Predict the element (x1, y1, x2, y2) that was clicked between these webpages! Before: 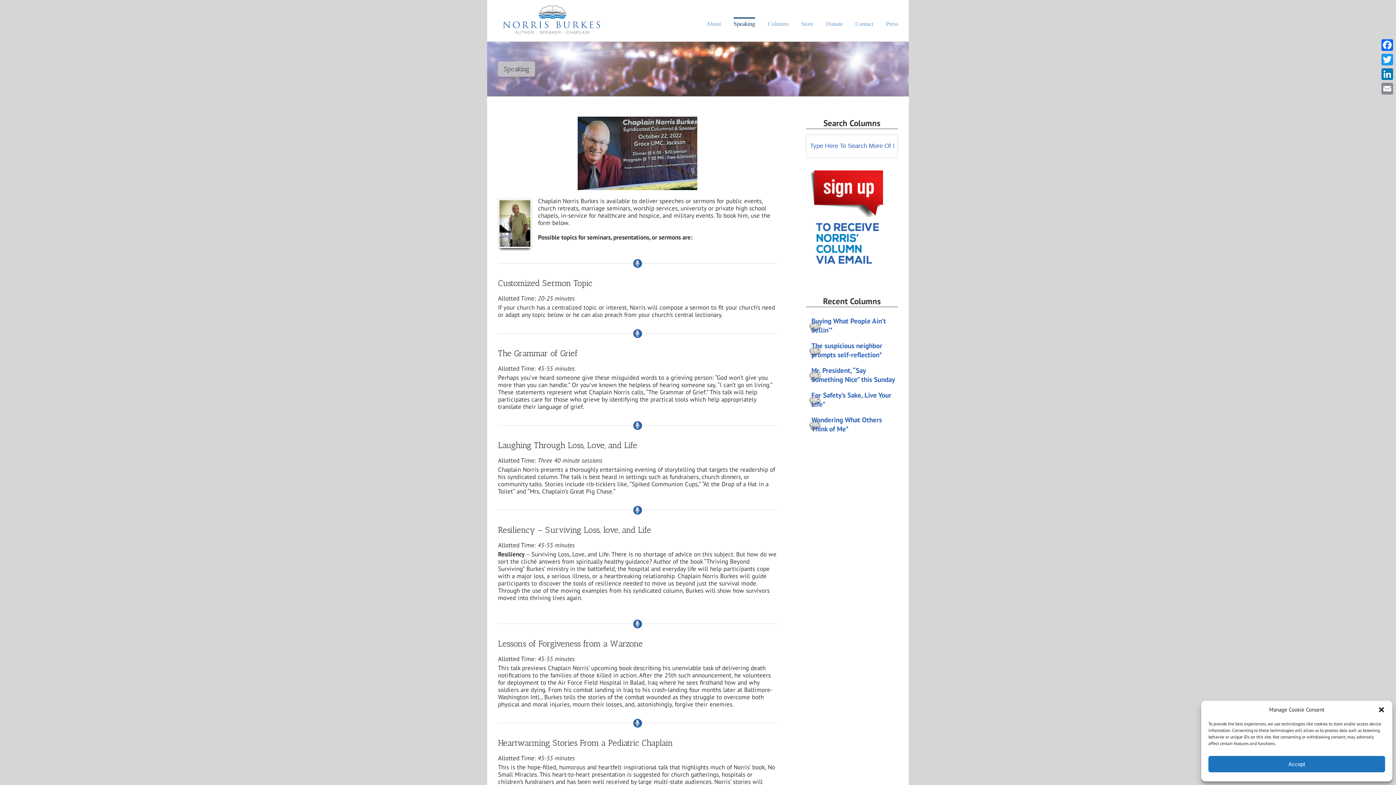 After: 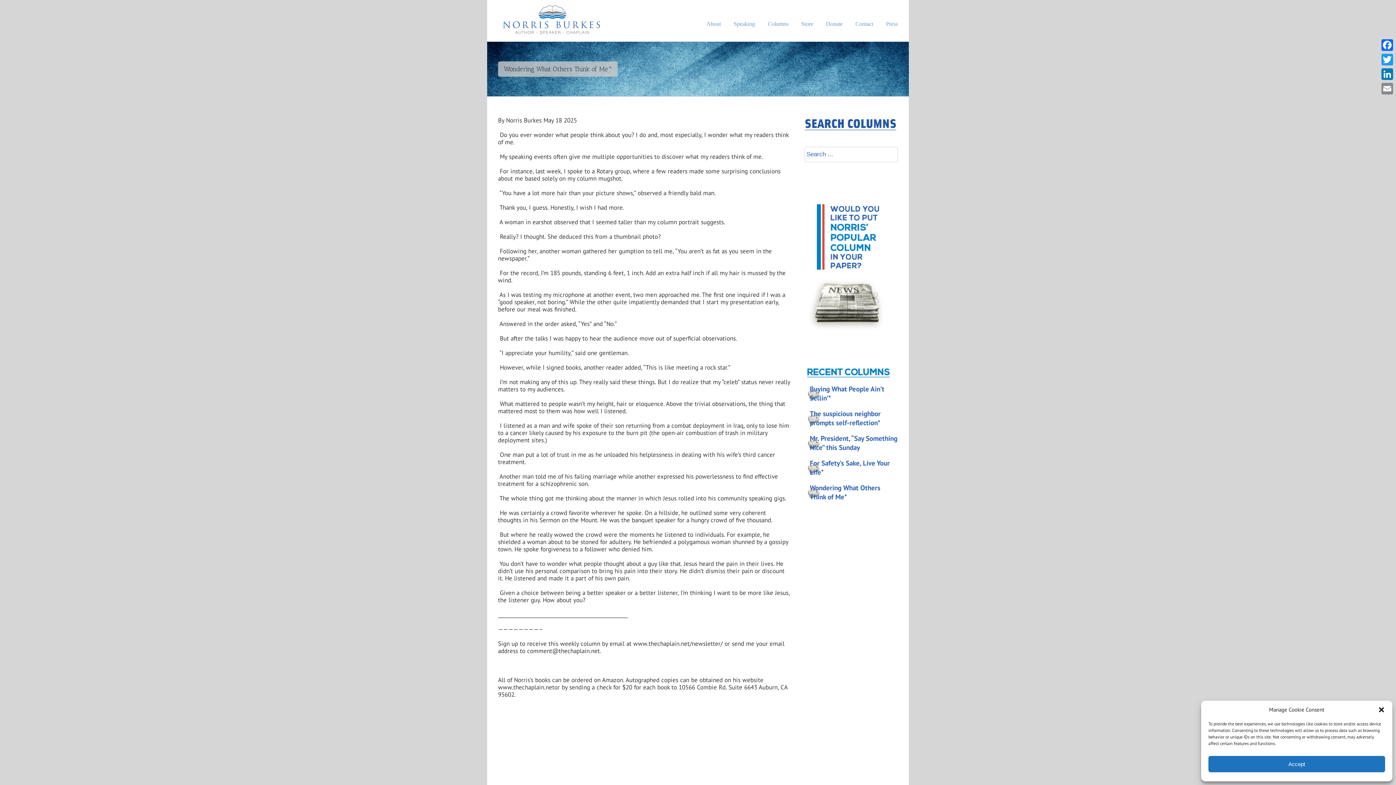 Action: bbox: (806, 414, 898, 435) label: Wondering What Others Think of Me*